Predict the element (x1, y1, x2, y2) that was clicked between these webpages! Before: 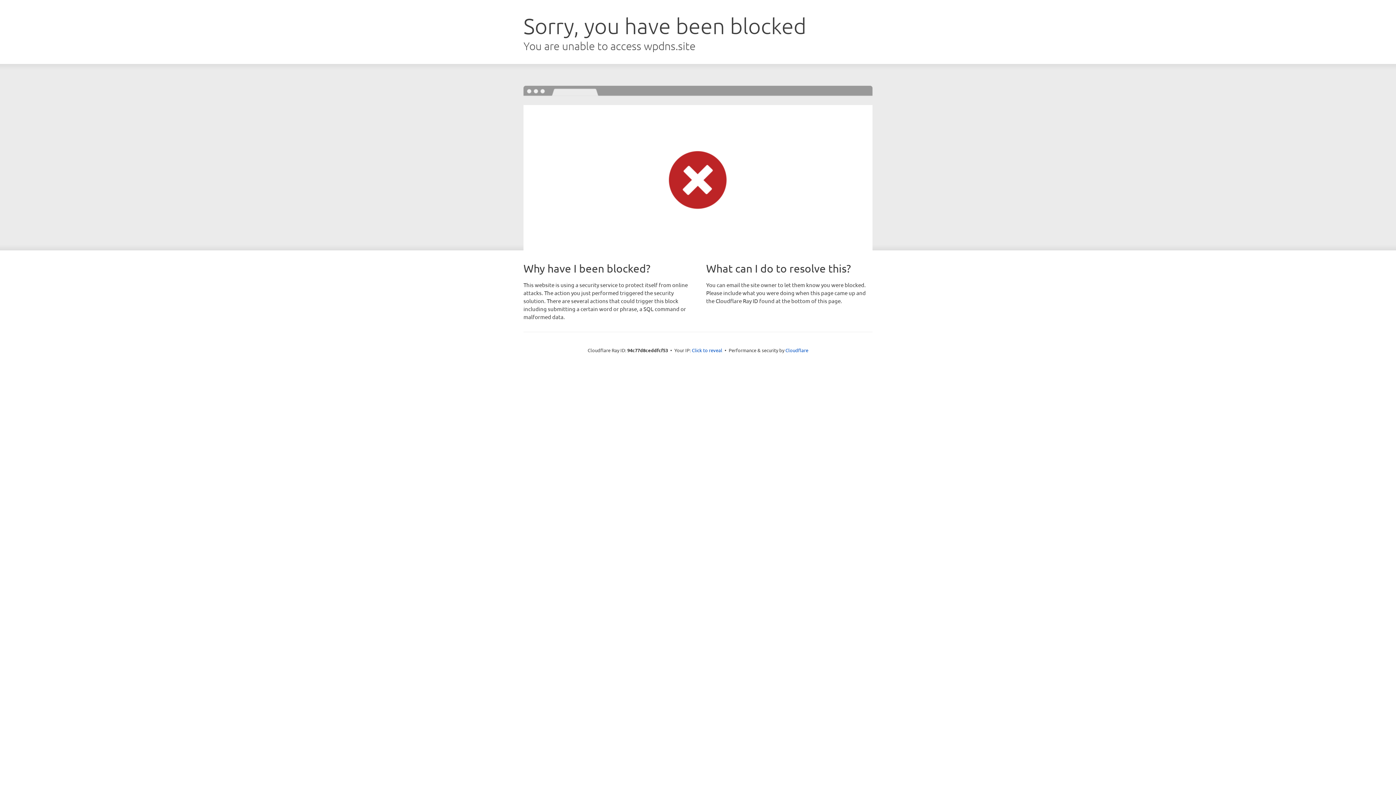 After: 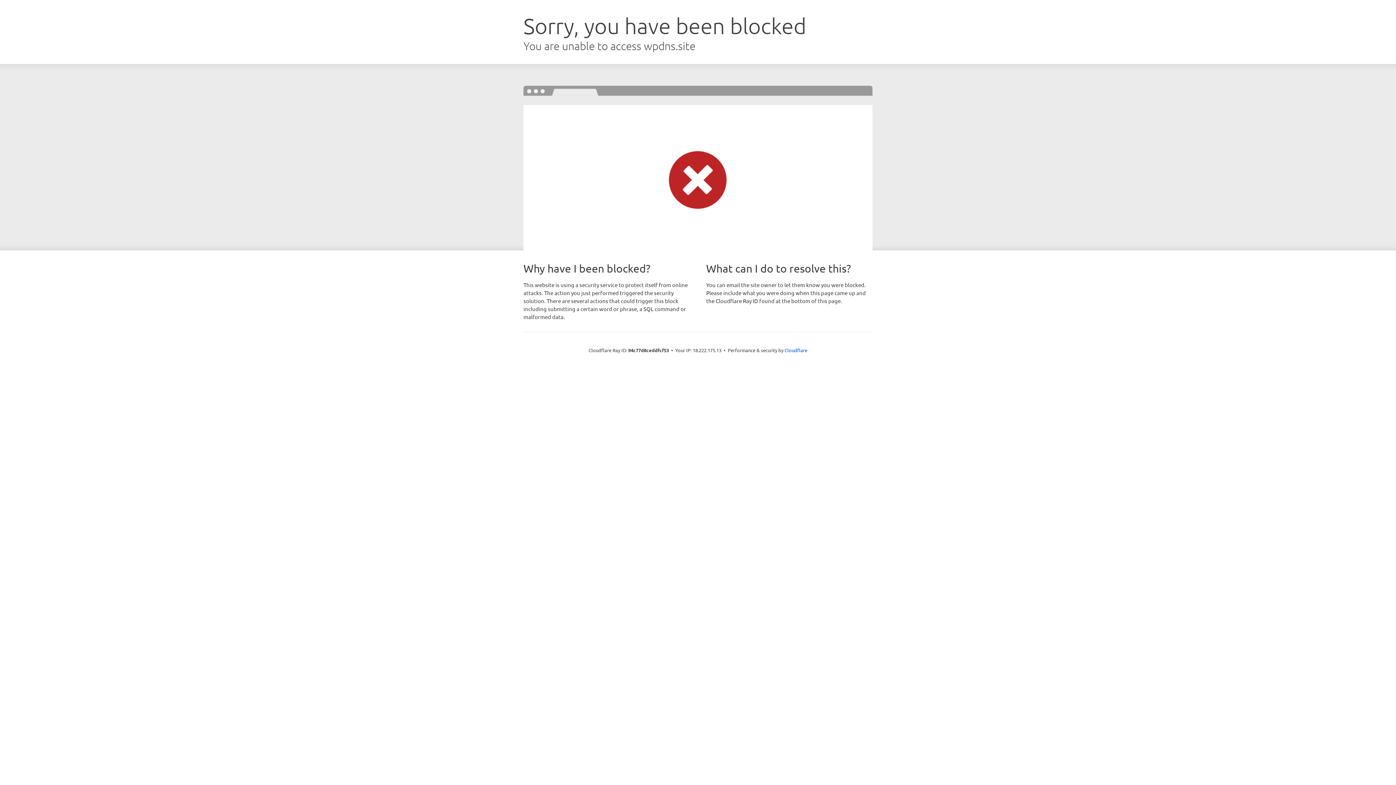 Action: label: Click to reveal bbox: (692, 346, 722, 353)